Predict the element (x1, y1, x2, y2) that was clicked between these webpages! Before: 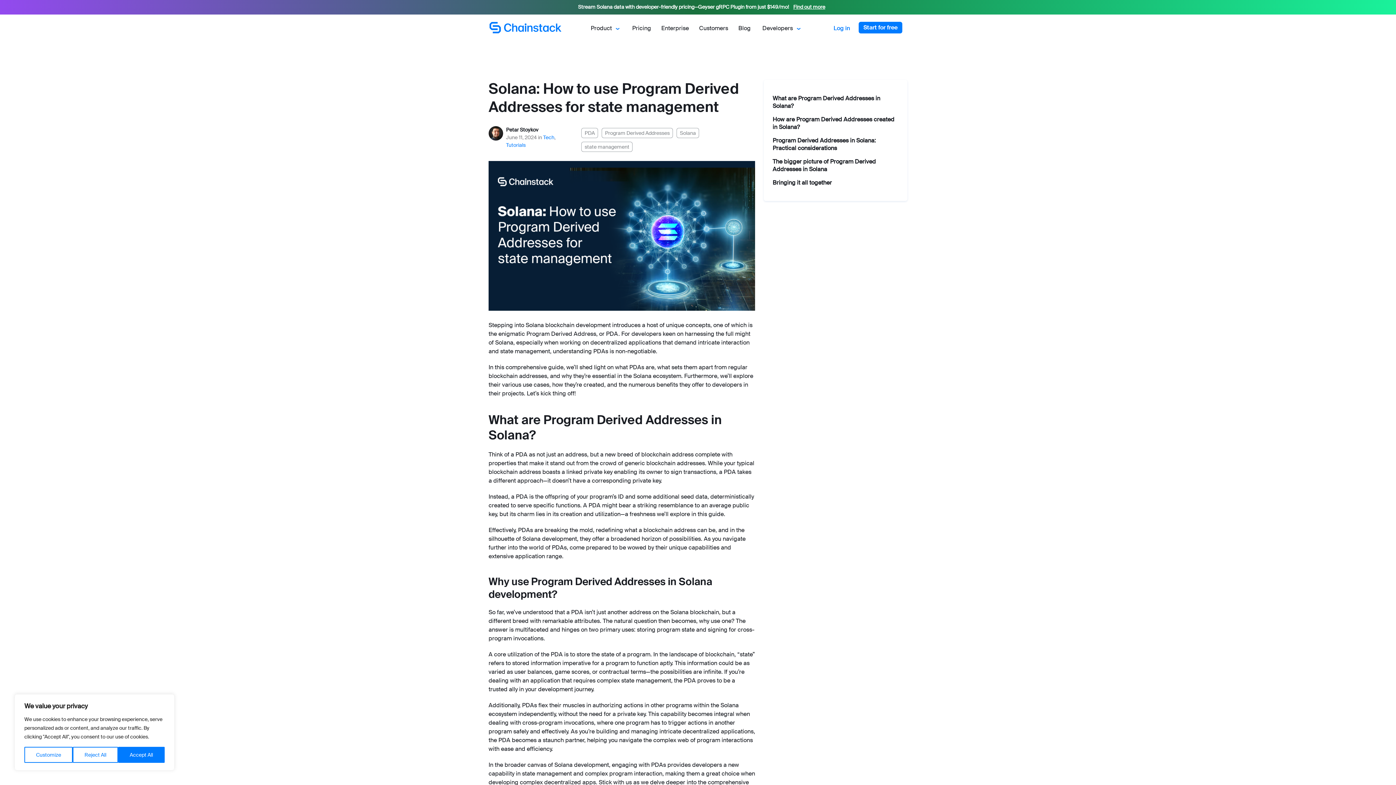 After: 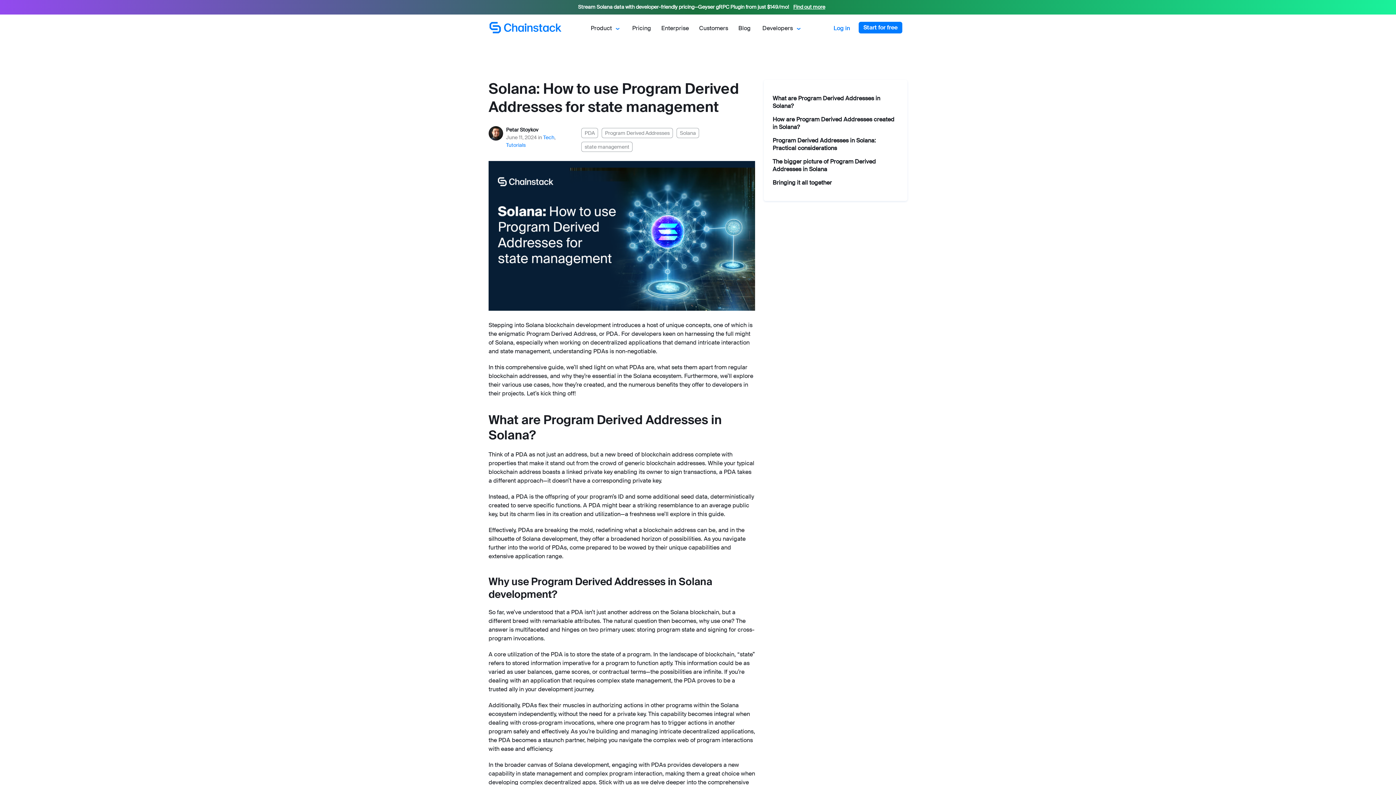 Action: bbox: (72, 747, 118, 763) label: Reject All